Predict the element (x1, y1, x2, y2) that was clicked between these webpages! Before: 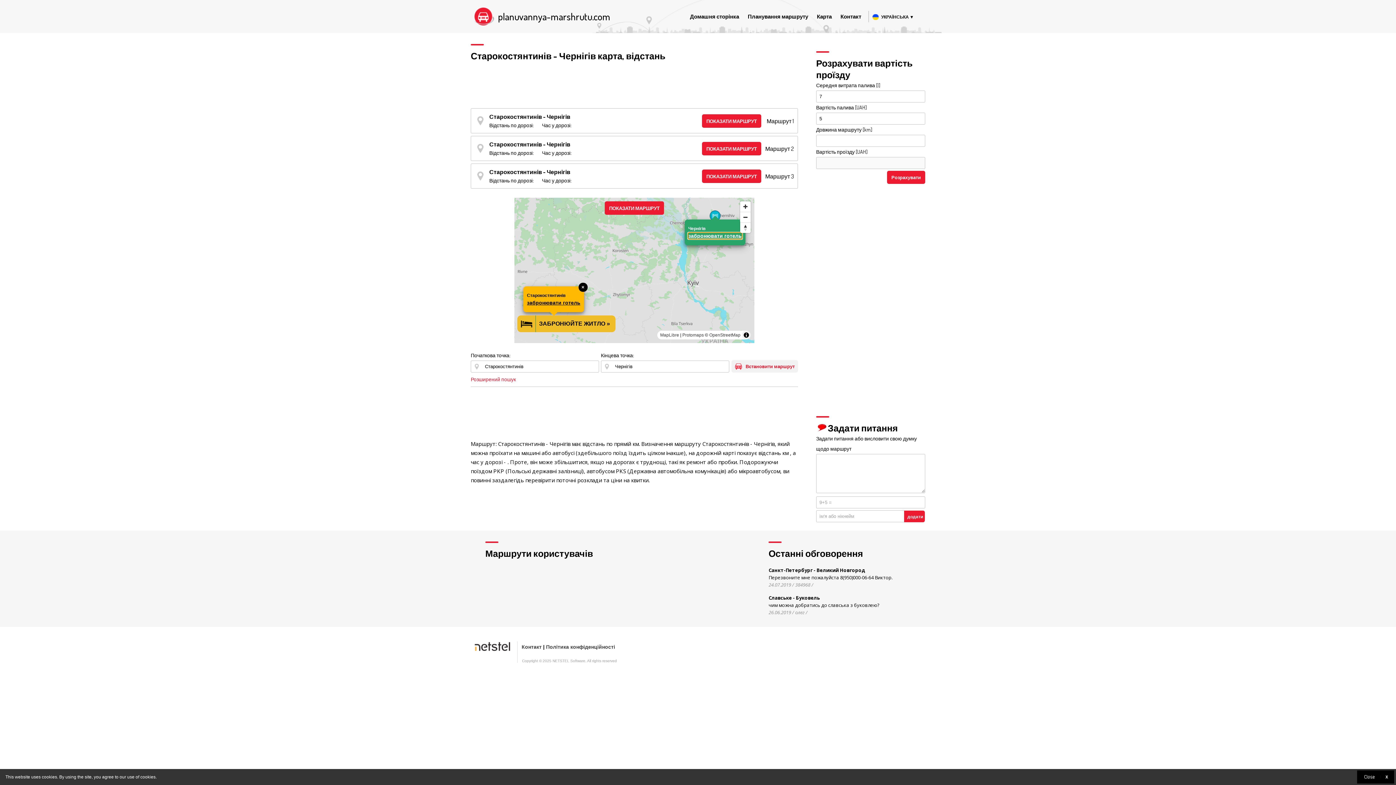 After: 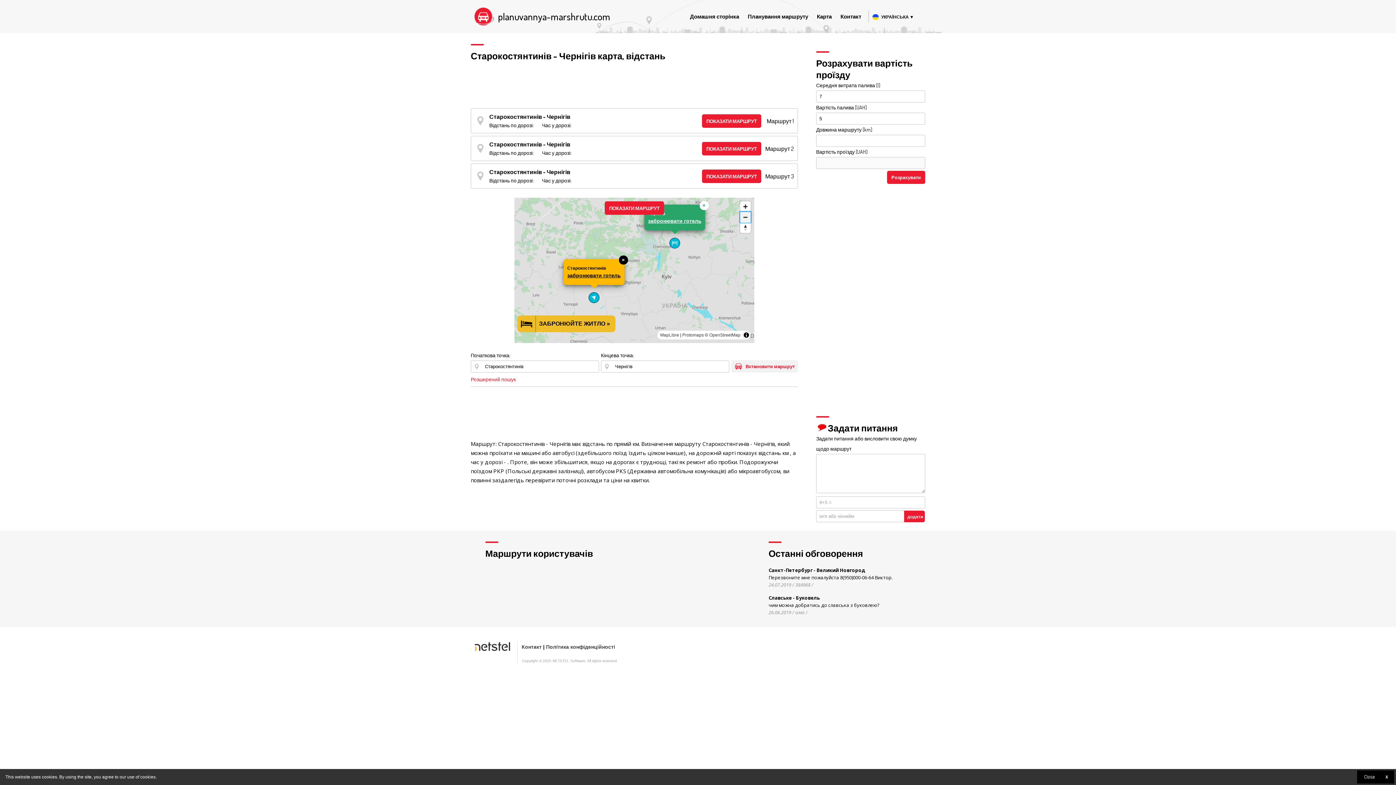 Action: bbox: (740, 212, 750, 222) label: Zoom out